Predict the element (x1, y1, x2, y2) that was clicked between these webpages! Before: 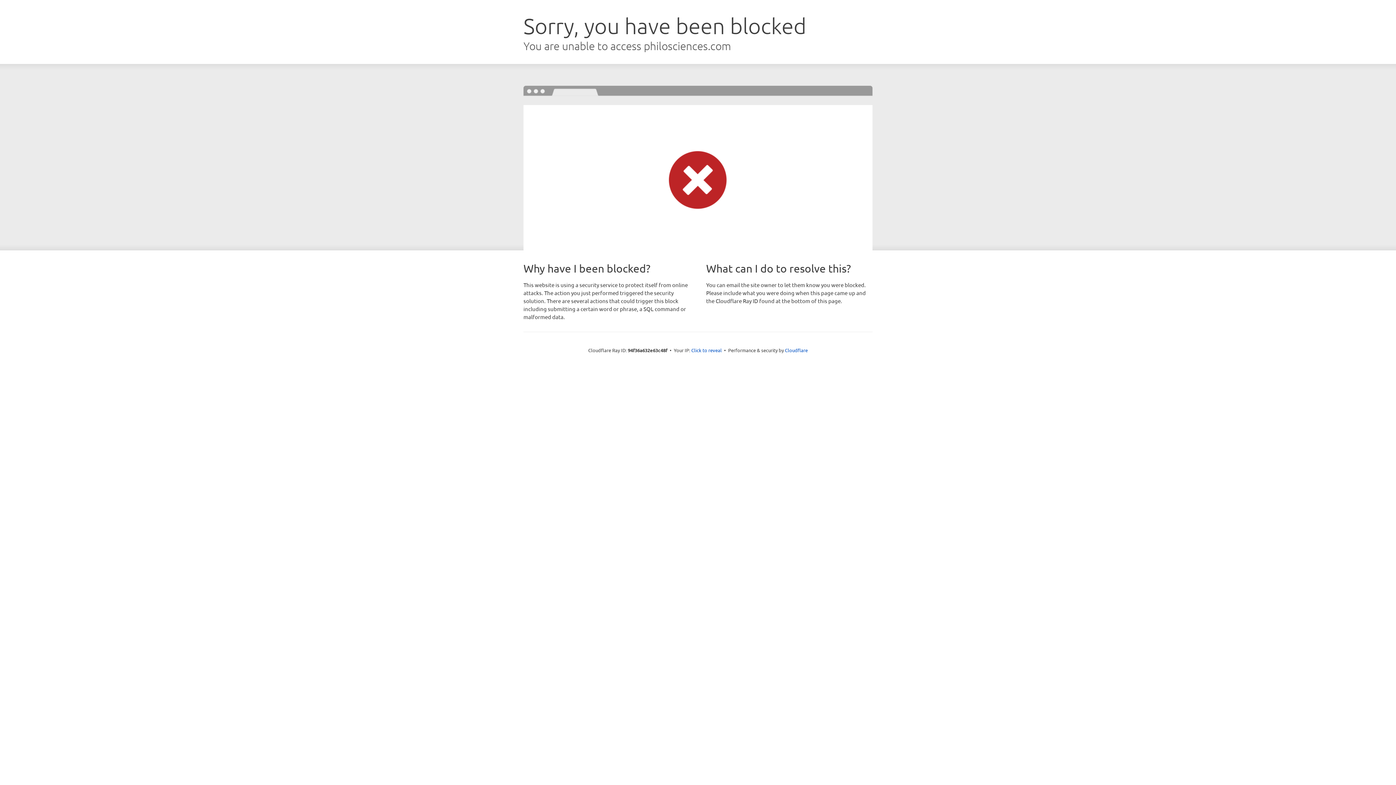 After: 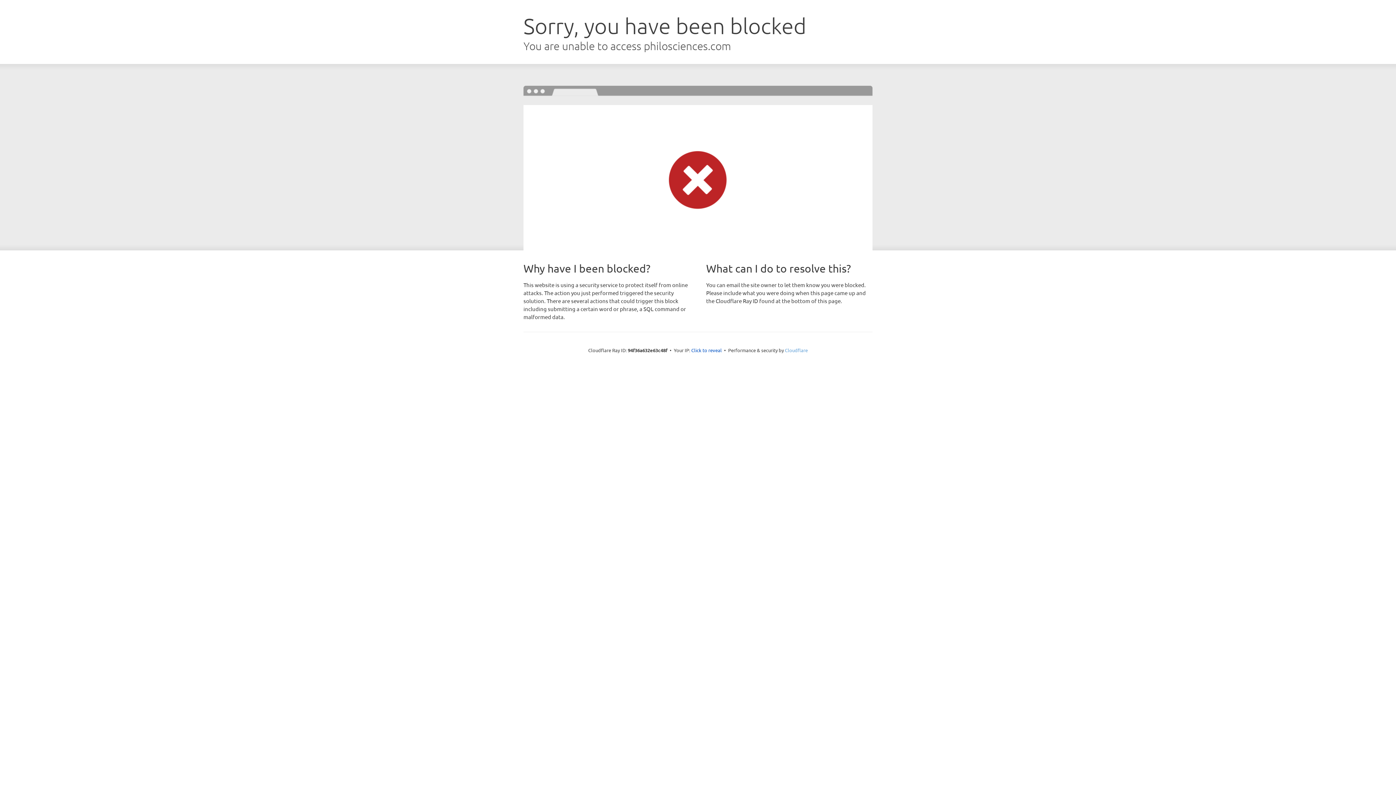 Action: label: Cloudflare bbox: (785, 347, 808, 353)